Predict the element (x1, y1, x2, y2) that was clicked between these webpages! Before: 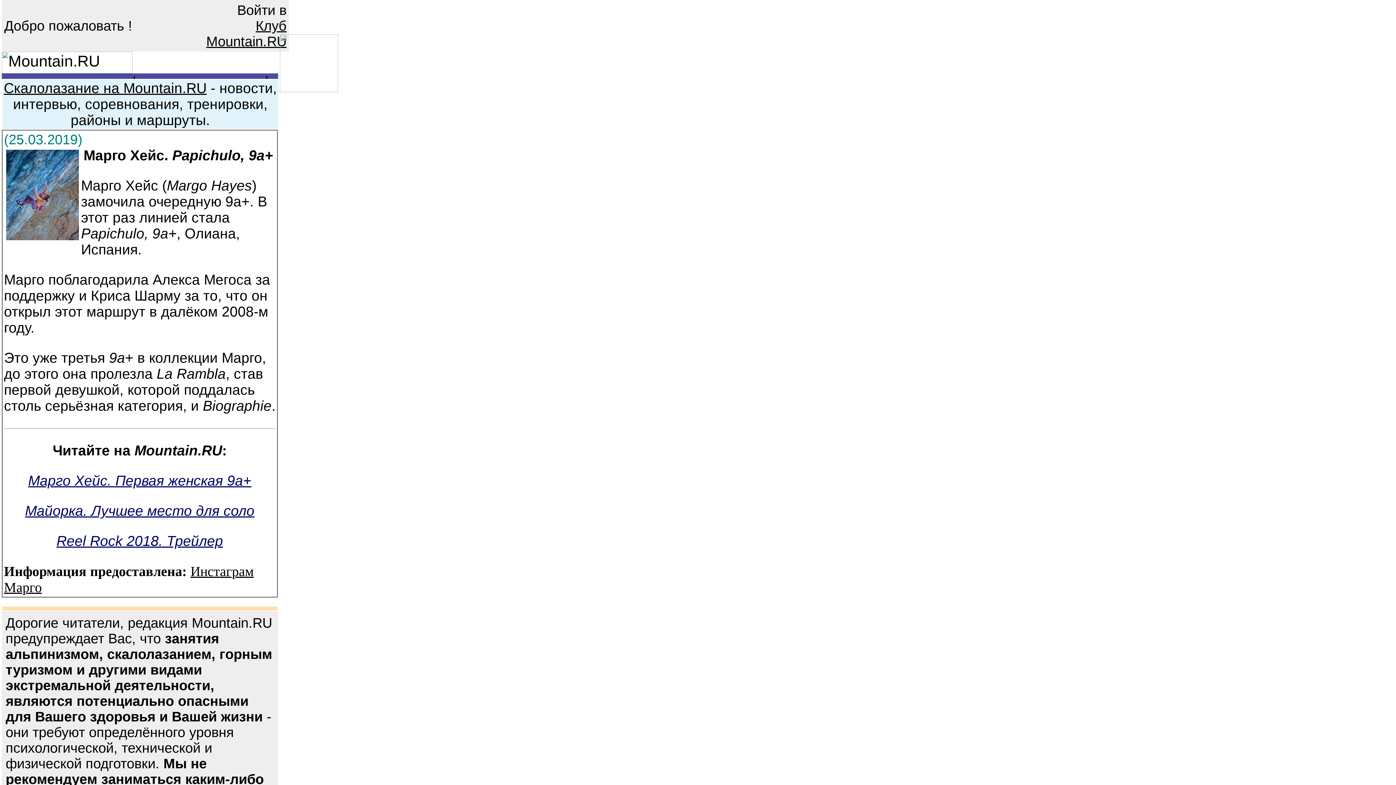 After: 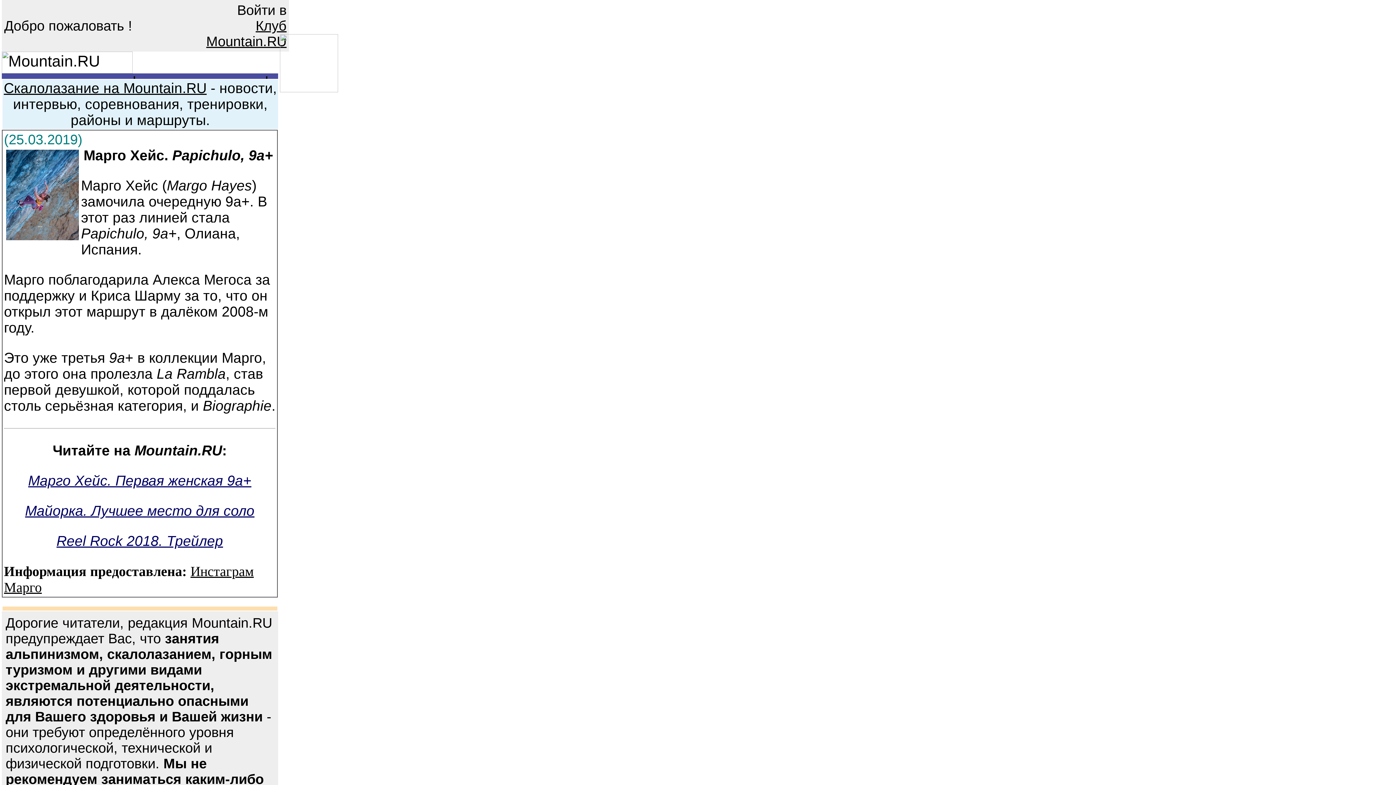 Action: bbox: (25, 503, 254, 518) label: Майорка. Лучшее место для соло